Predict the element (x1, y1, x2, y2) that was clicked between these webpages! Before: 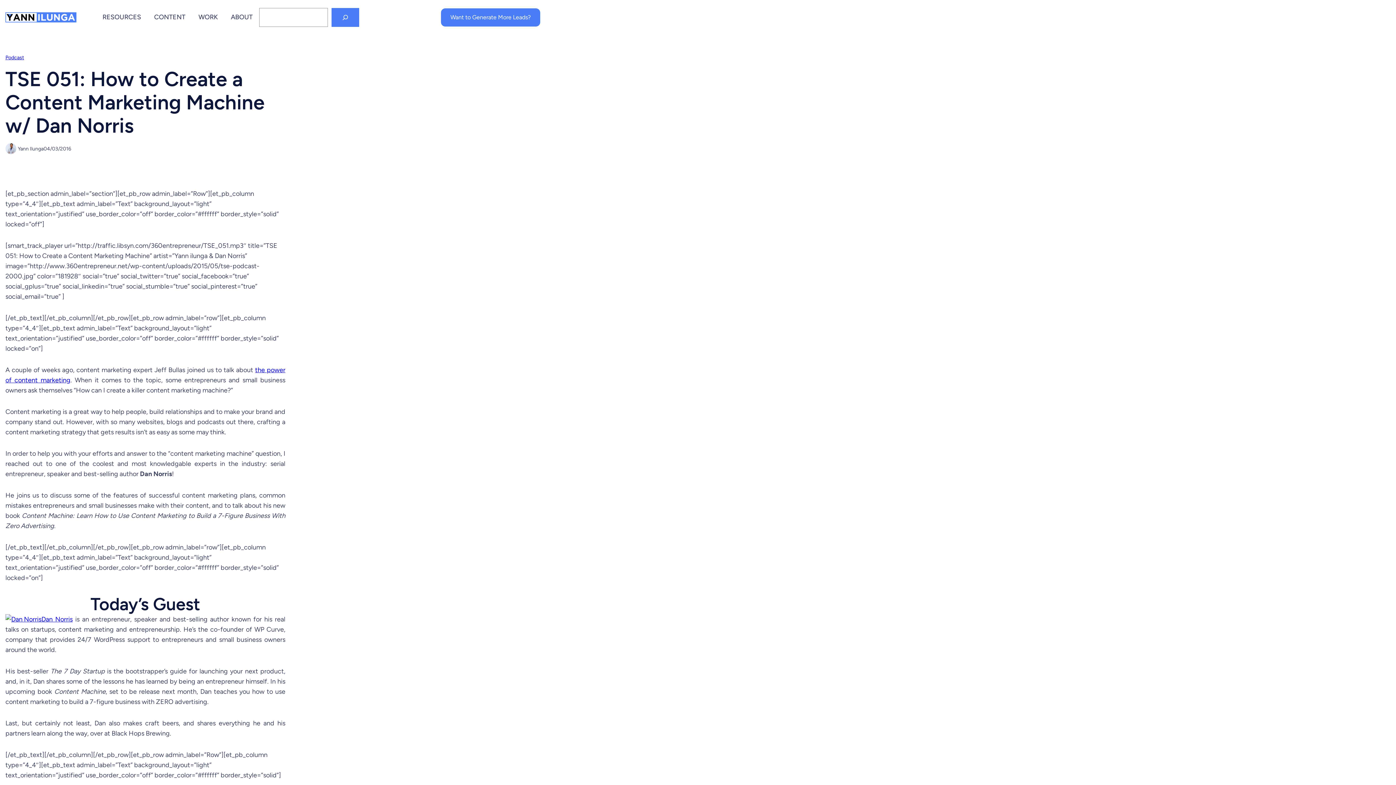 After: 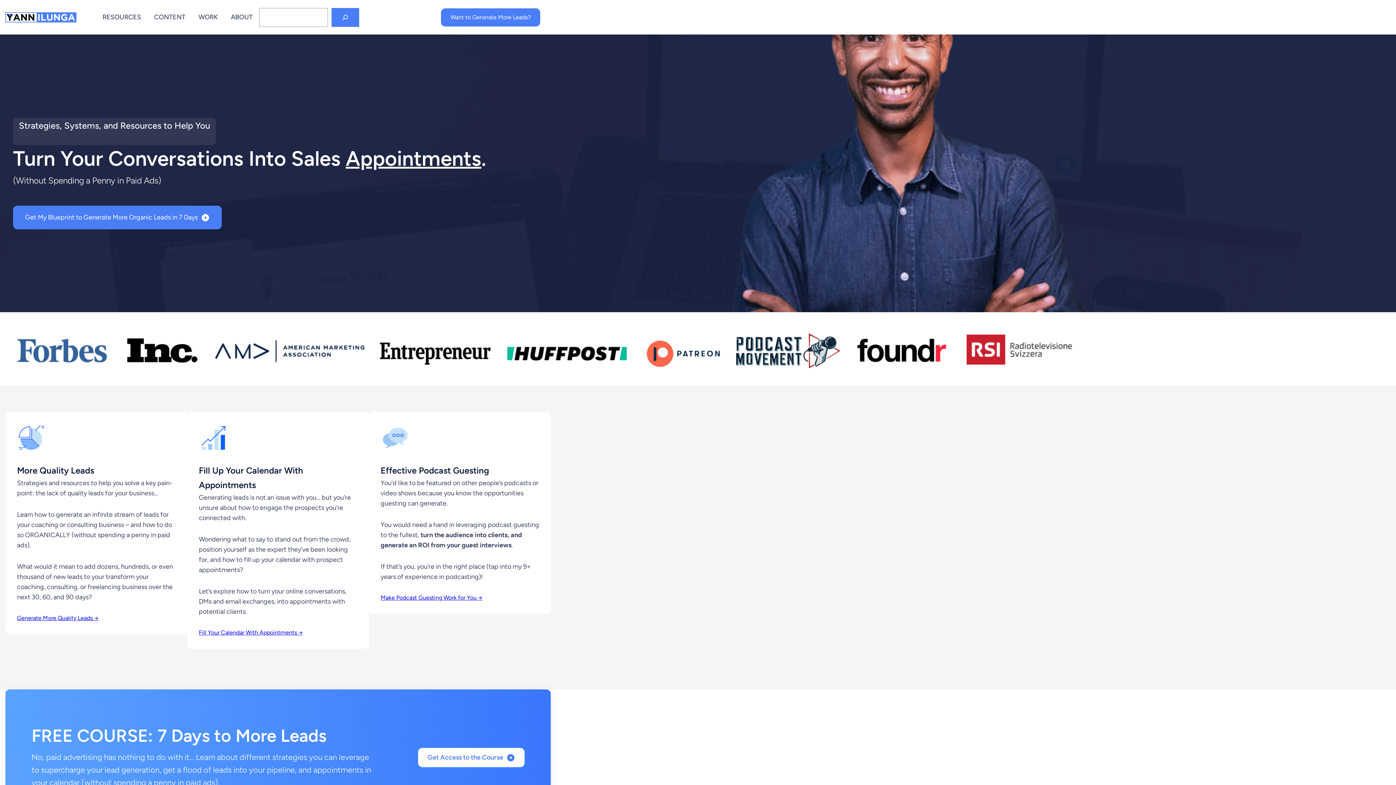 Action: bbox: (5, 11, 77, 22)